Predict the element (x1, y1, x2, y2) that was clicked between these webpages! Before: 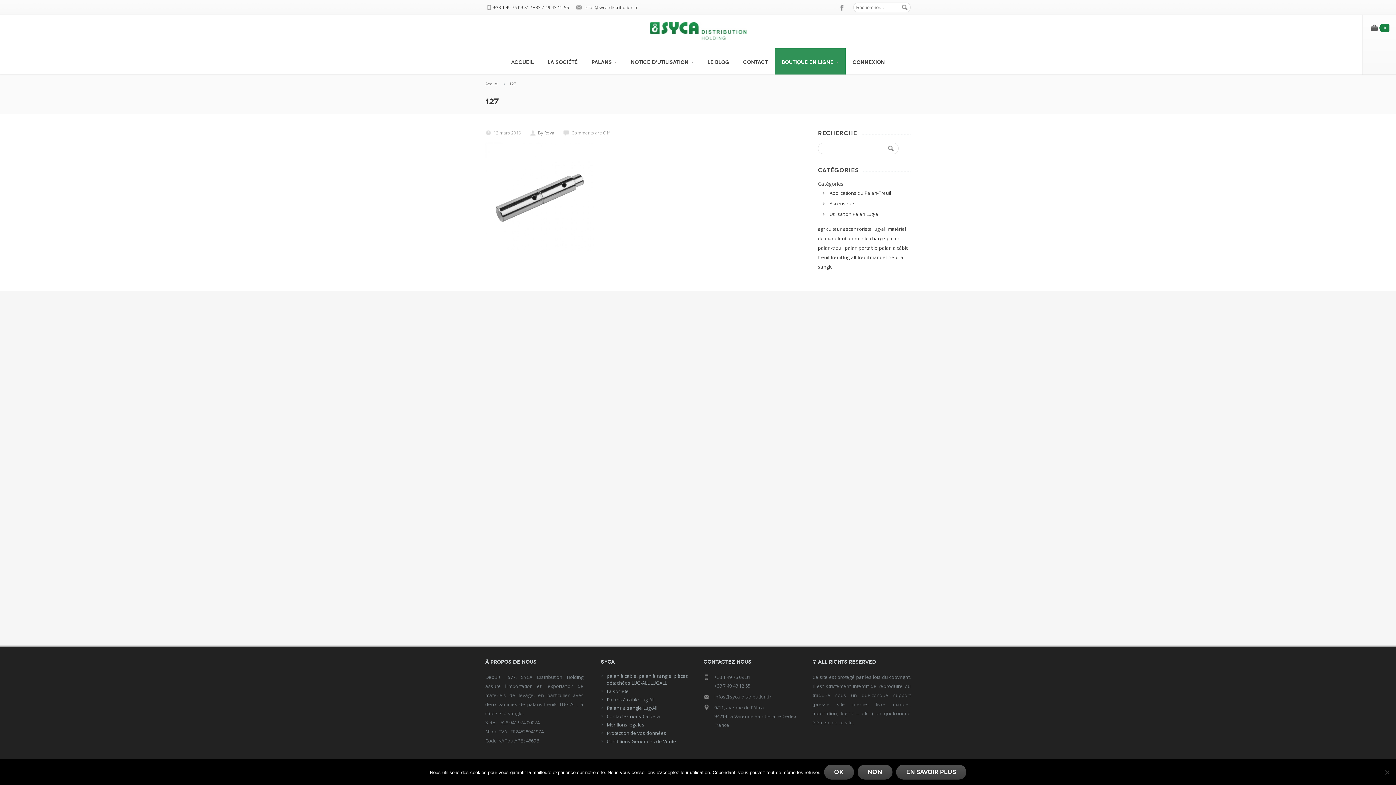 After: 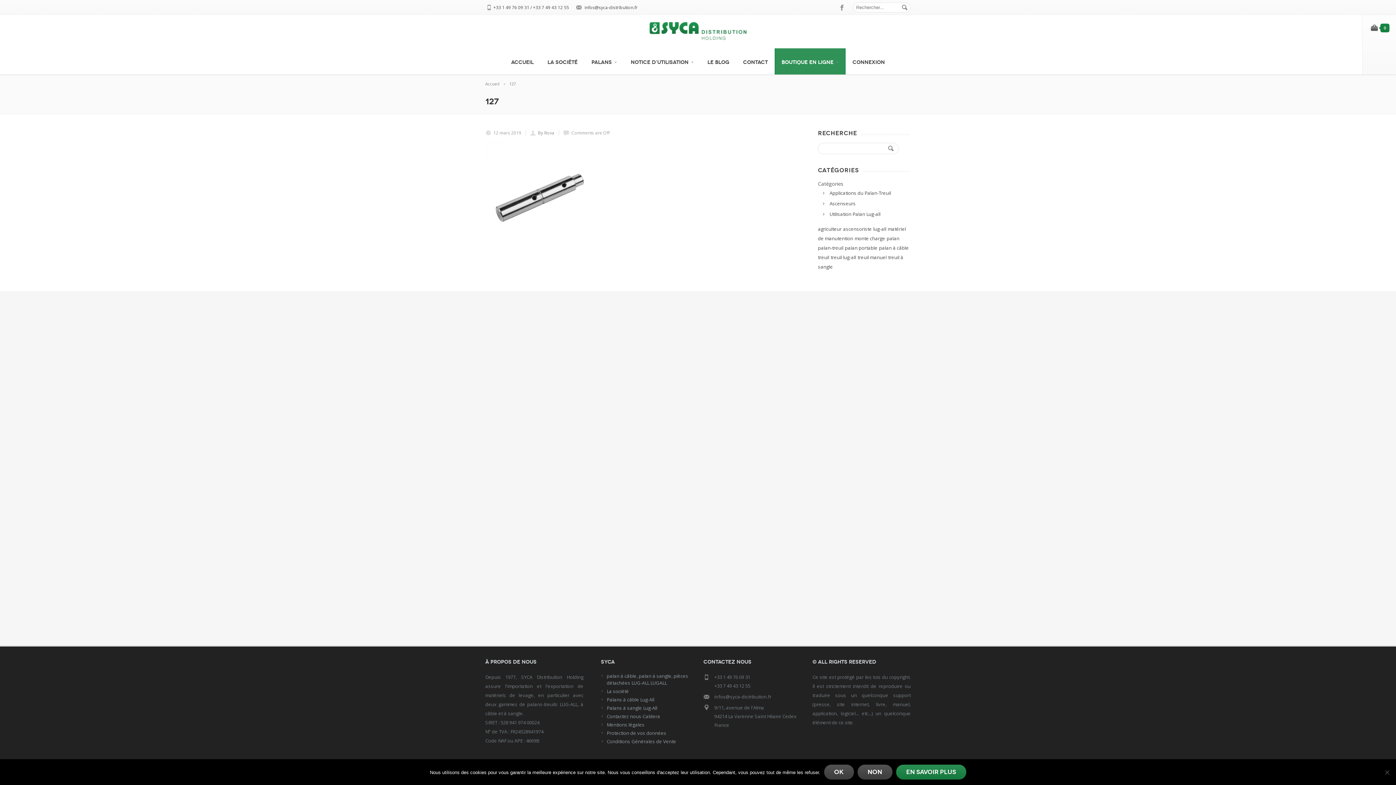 Action: label: En savoir plus bbox: (896, 765, 966, 780)